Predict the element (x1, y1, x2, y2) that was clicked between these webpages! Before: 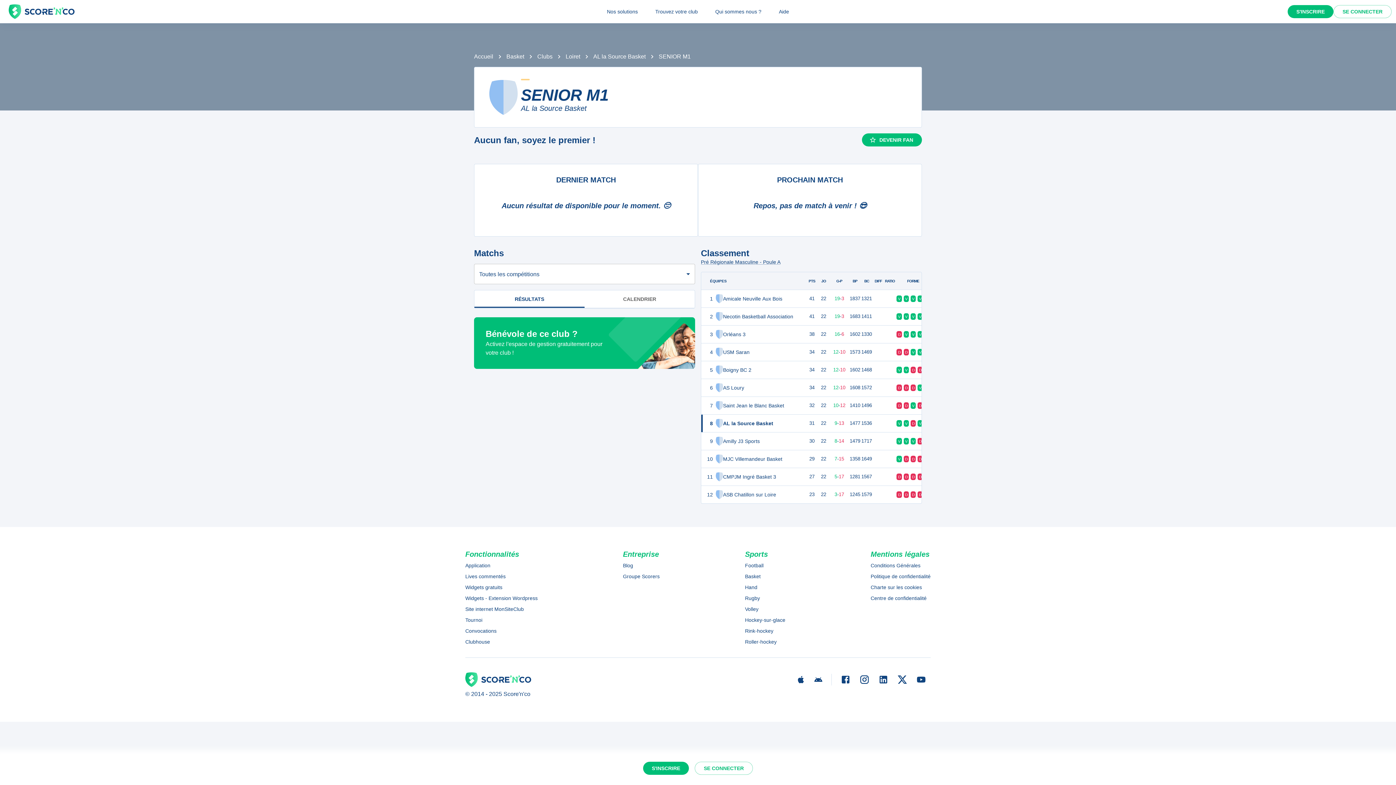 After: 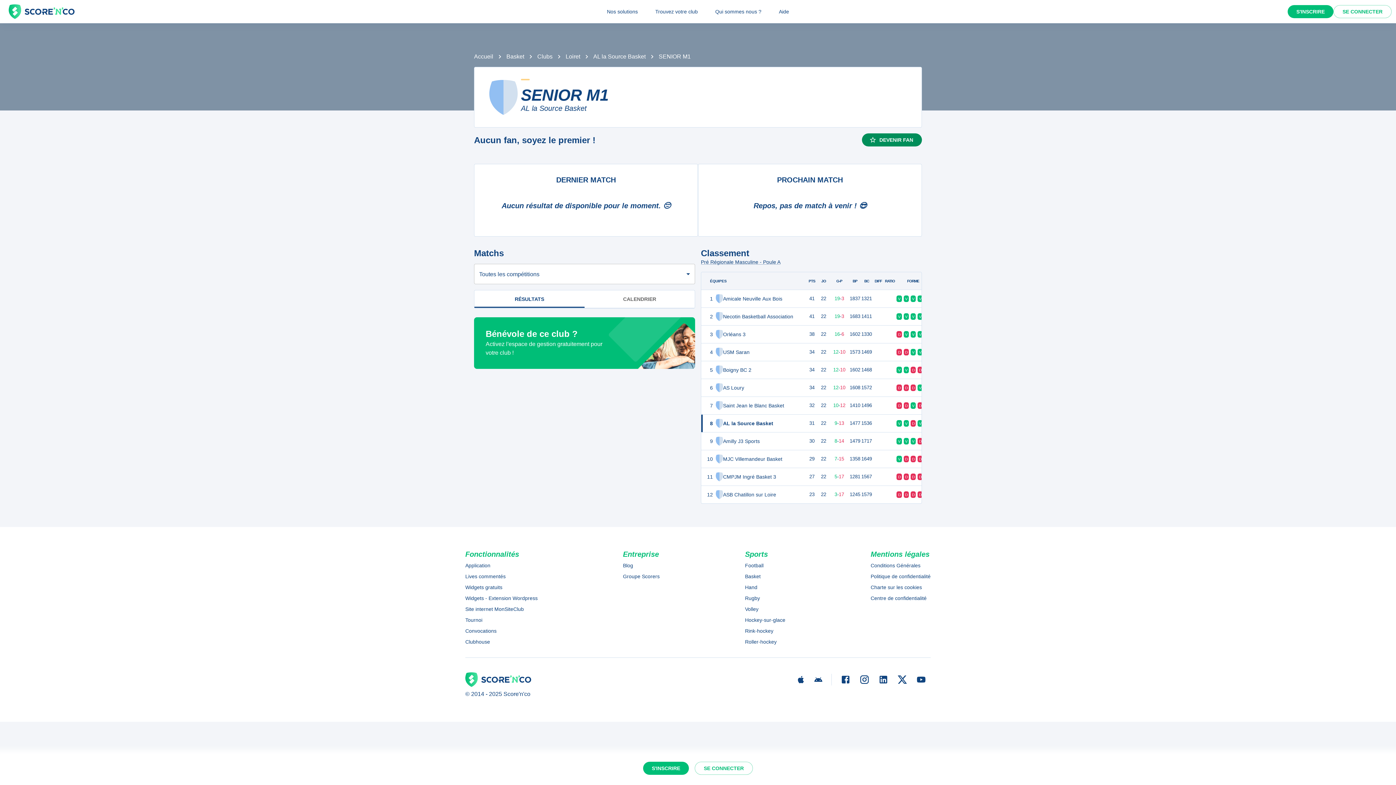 Action: bbox: (862, 133, 922, 146) label: DEVENIR FAN